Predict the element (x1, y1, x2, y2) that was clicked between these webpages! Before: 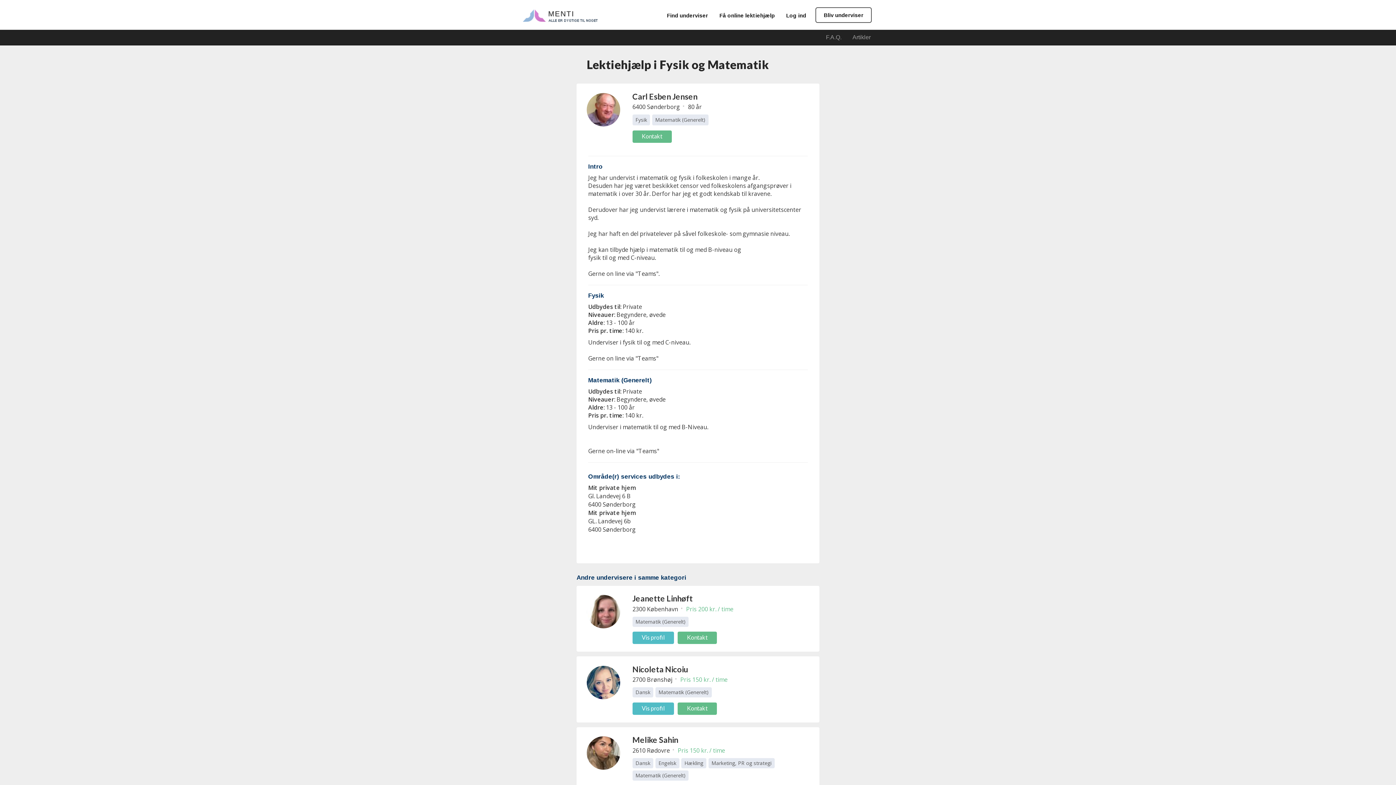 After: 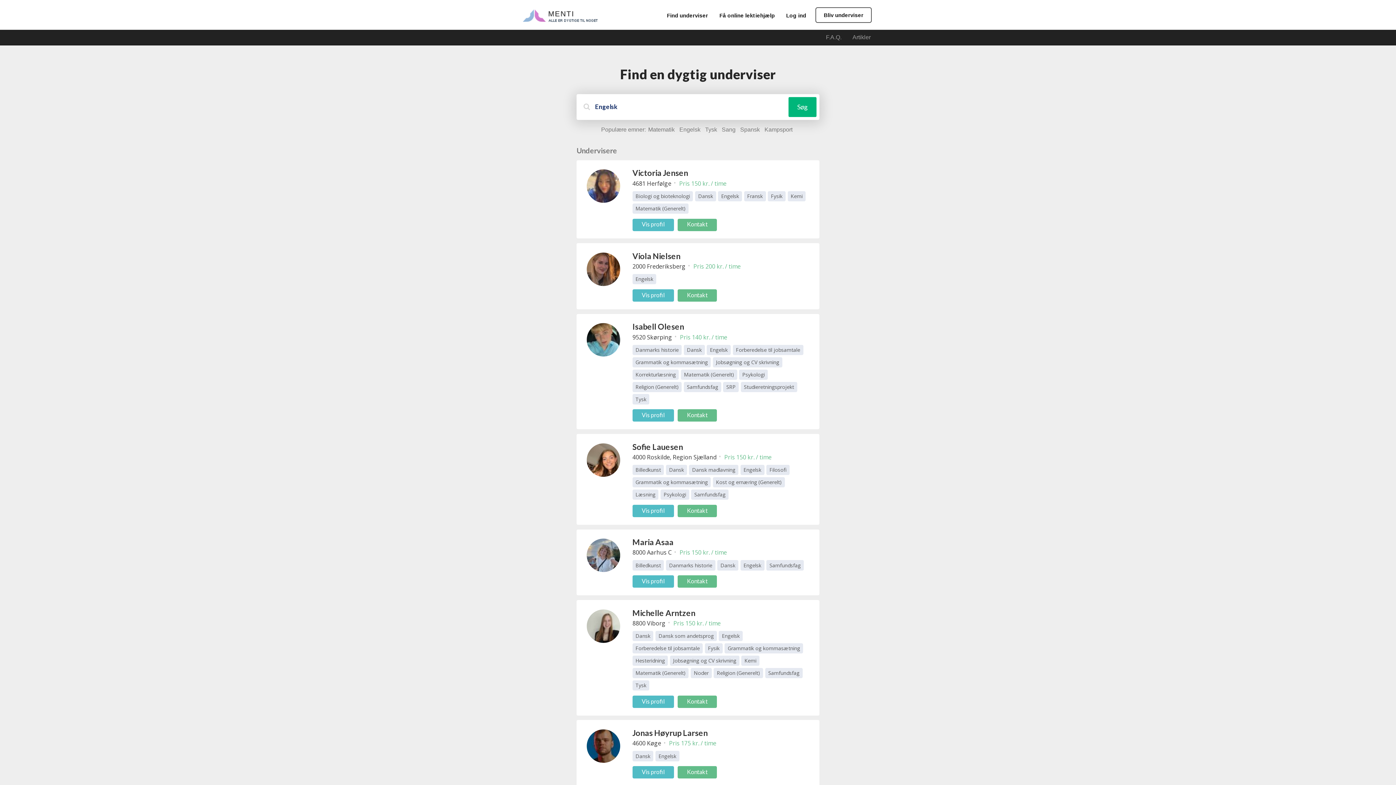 Action: label: Engelsk bbox: (655, 758, 679, 768)